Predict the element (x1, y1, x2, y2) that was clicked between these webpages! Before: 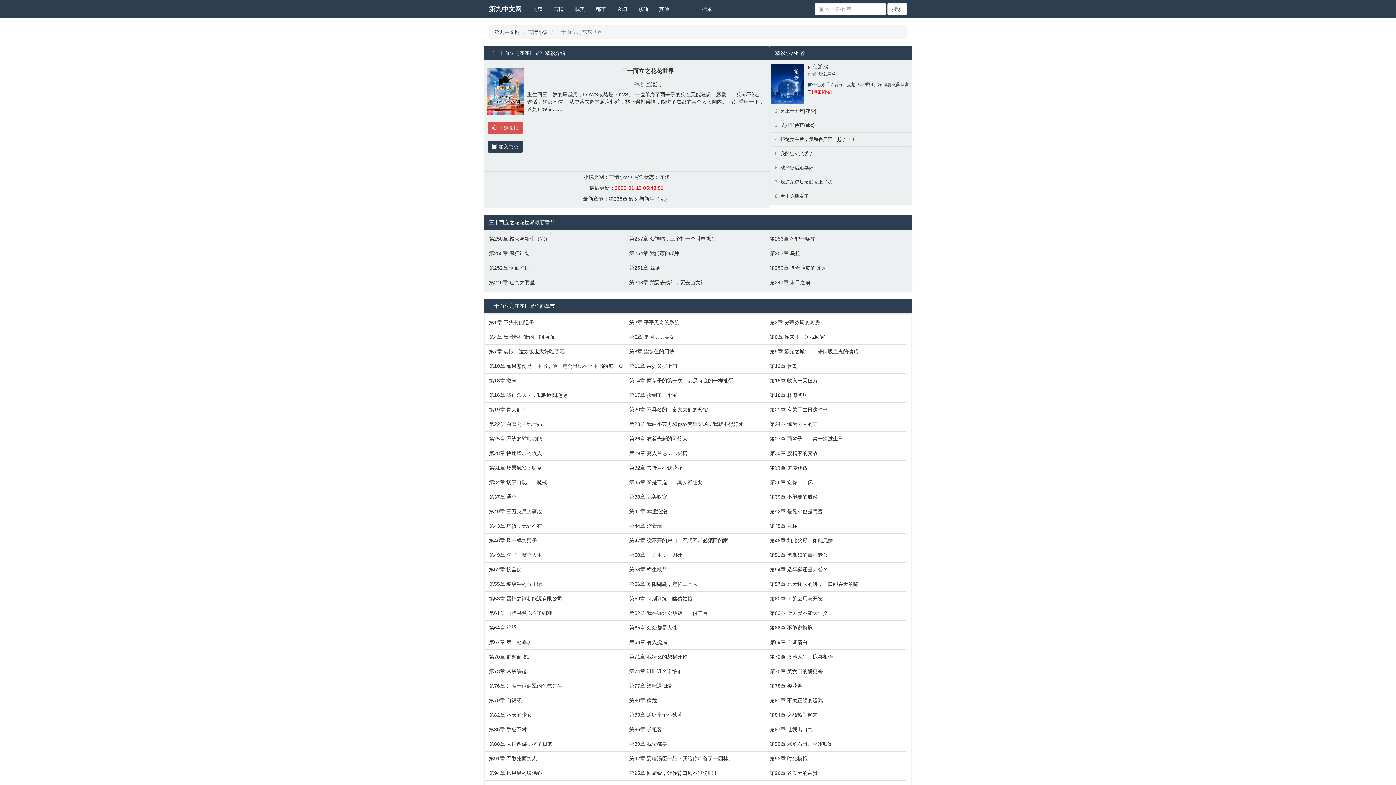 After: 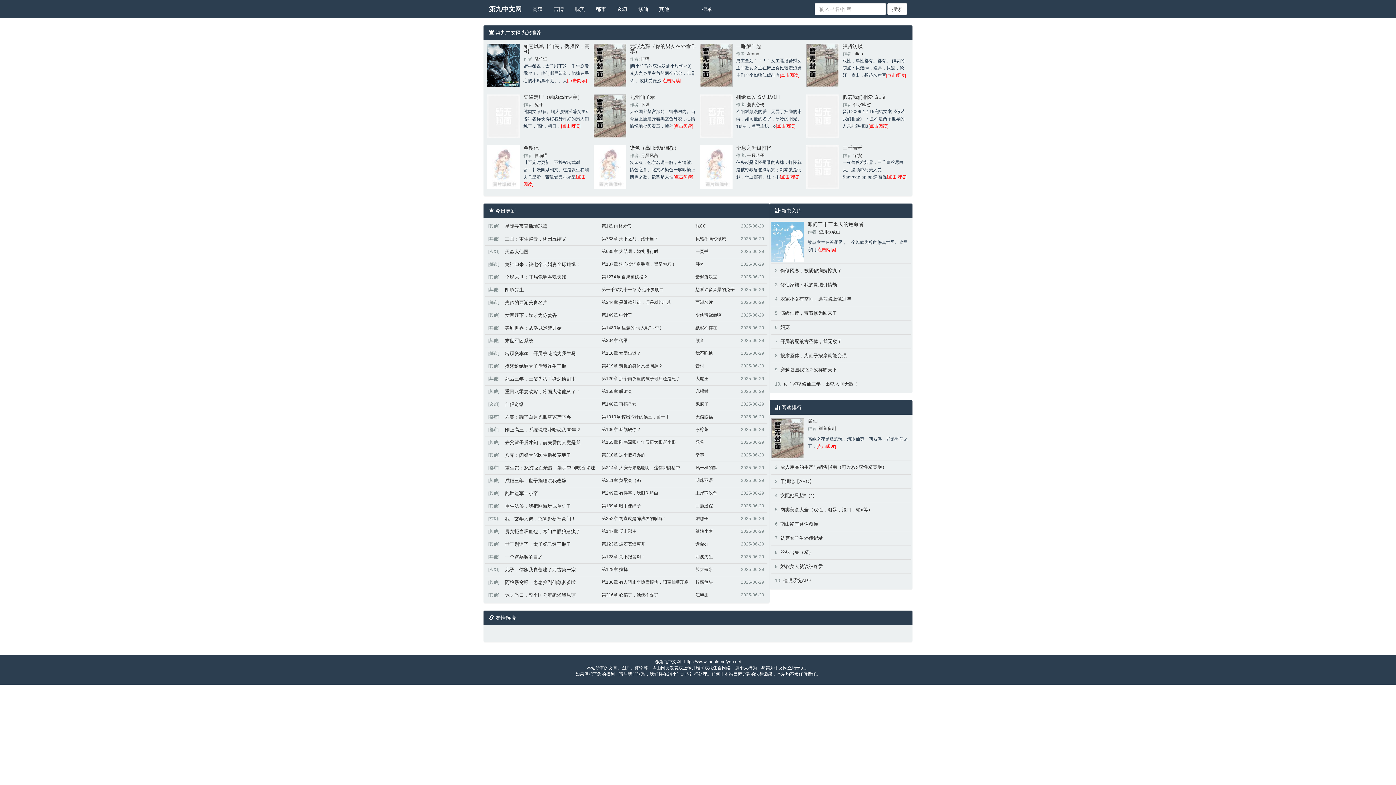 Action: bbox: (494, 29, 520, 34) label: 第九中文网